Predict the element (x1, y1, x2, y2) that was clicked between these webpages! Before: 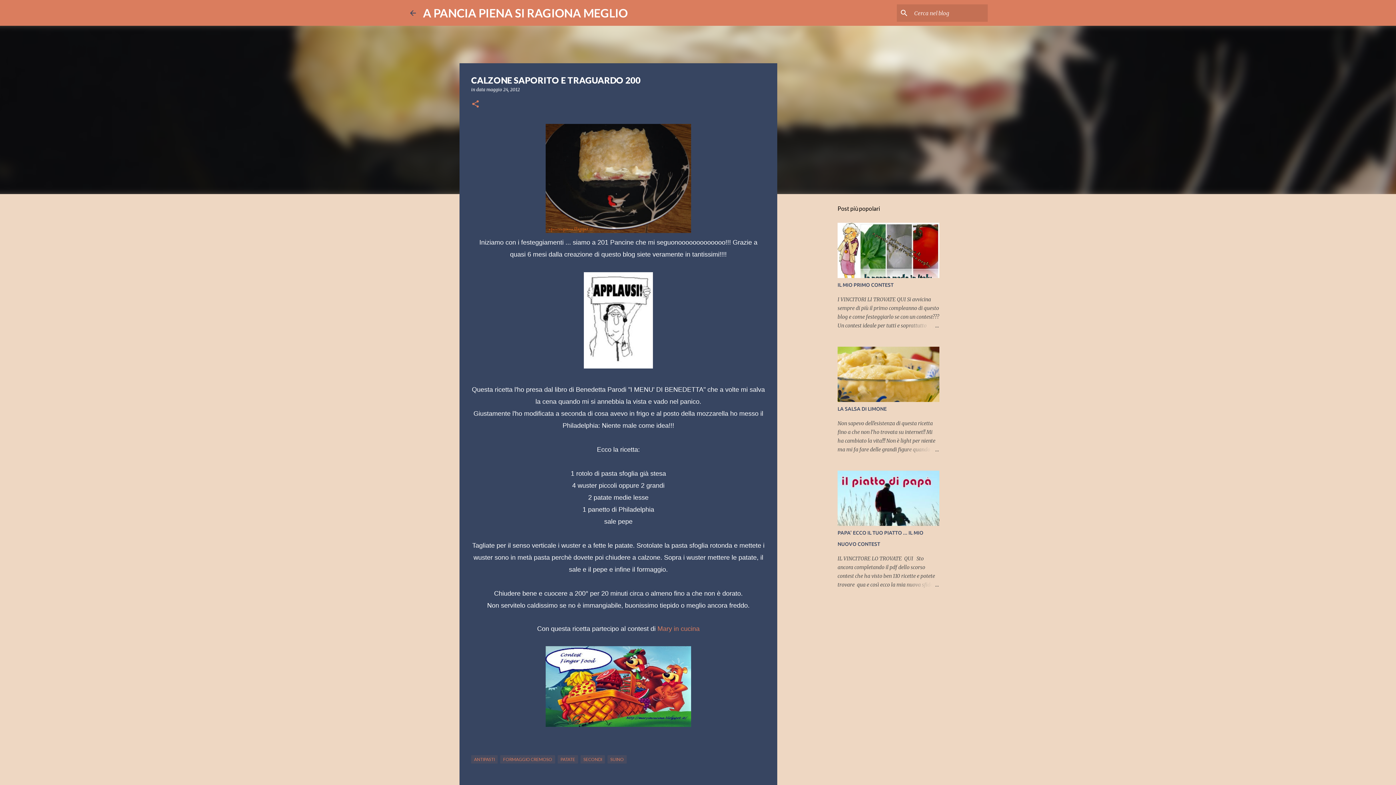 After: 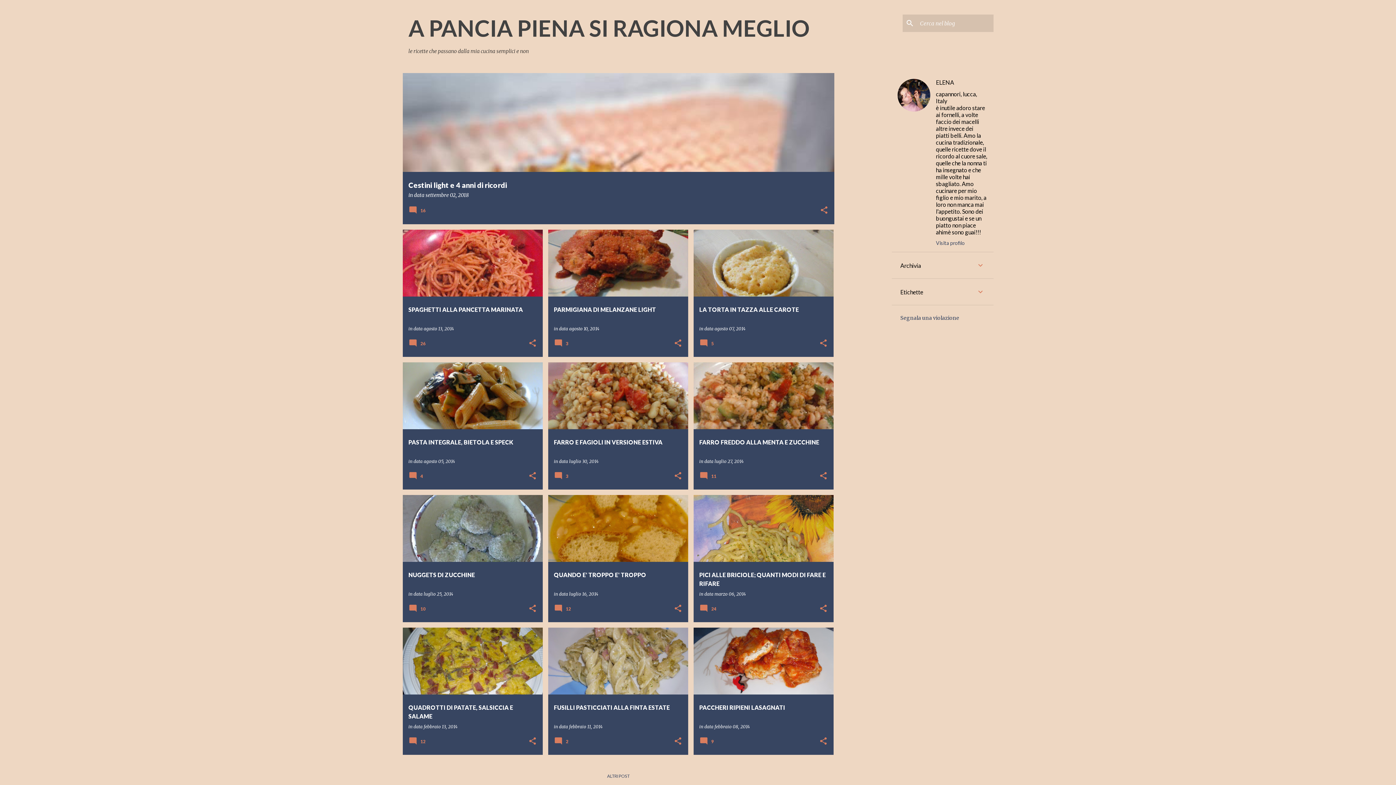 Action: bbox: (408, 8, 417, 17)